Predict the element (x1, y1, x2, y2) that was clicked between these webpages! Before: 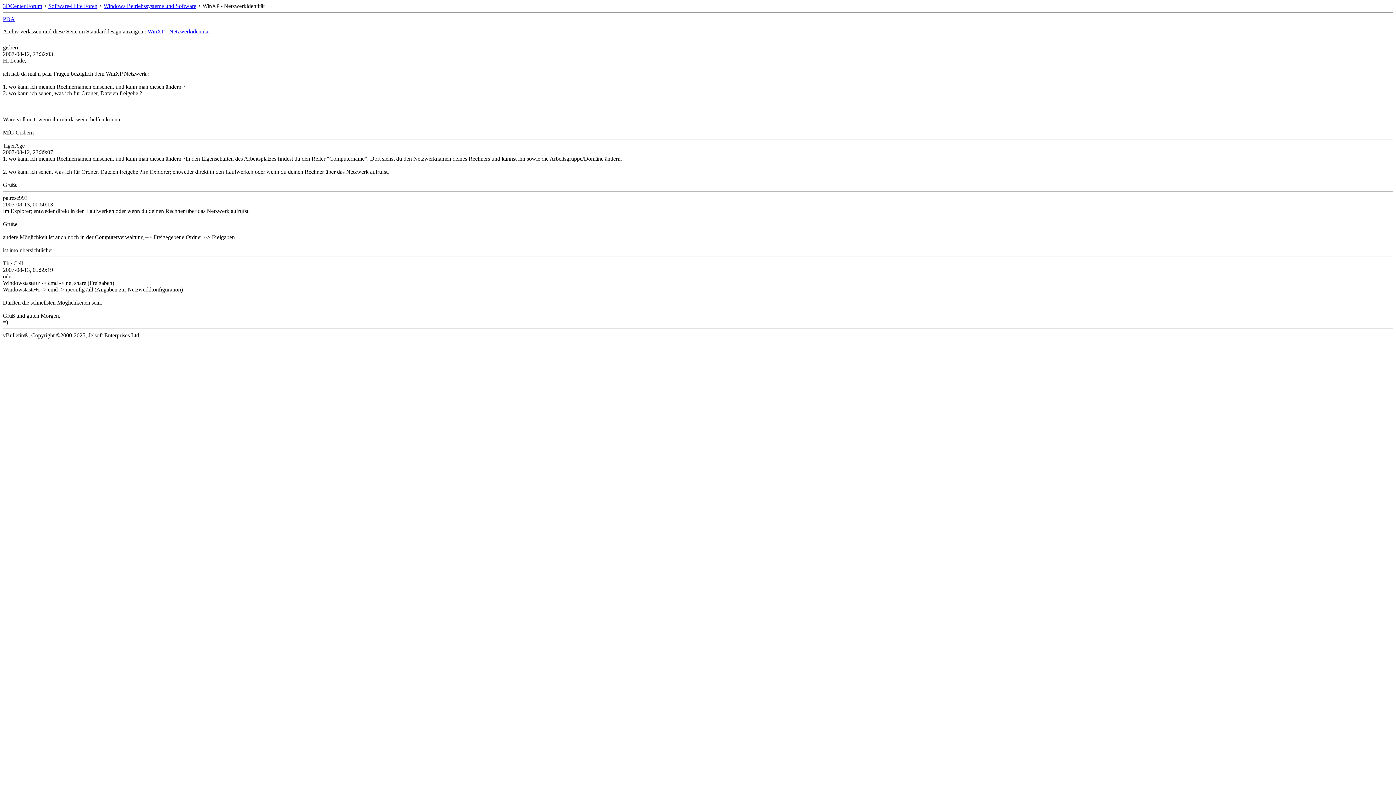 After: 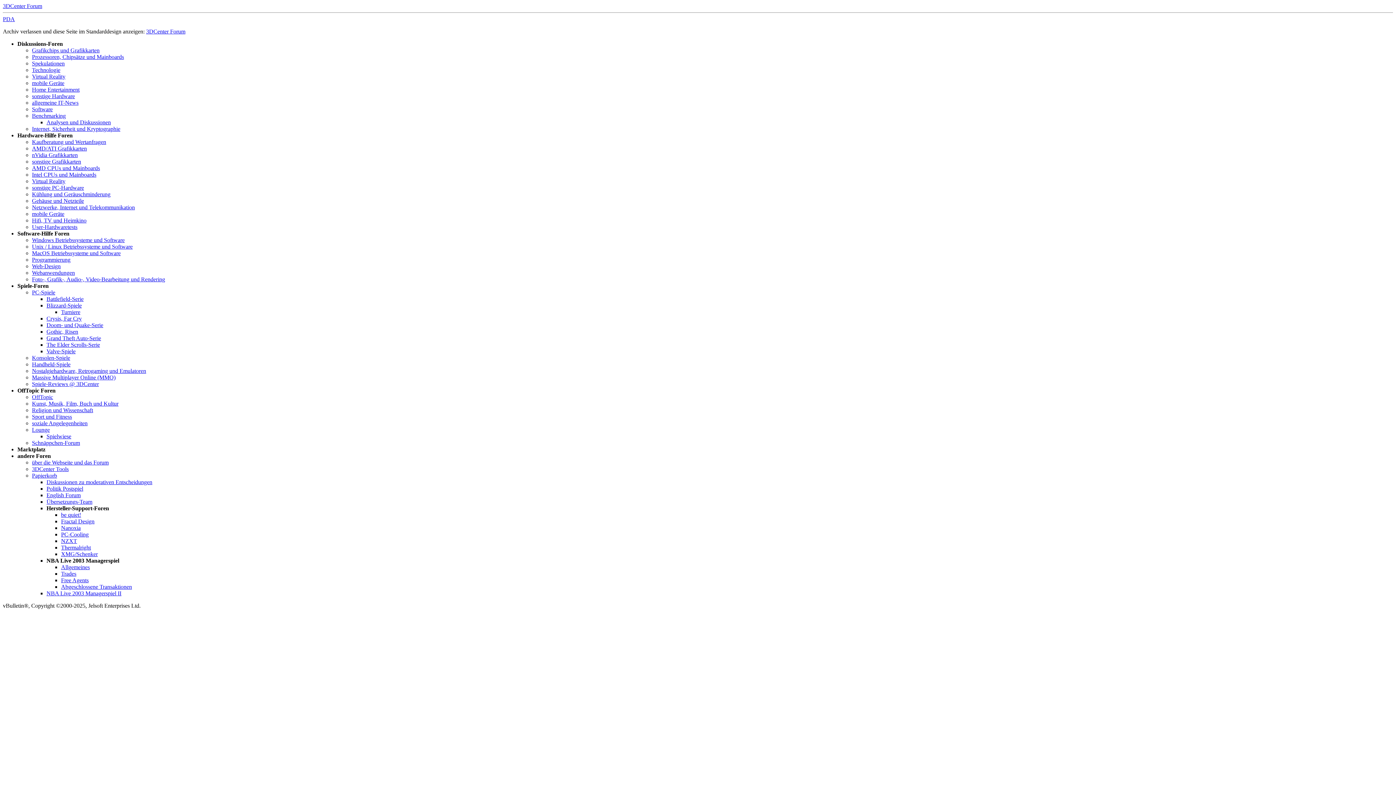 Action: label: 3DCenter Forum bbox: (2, 2, 42, 9)